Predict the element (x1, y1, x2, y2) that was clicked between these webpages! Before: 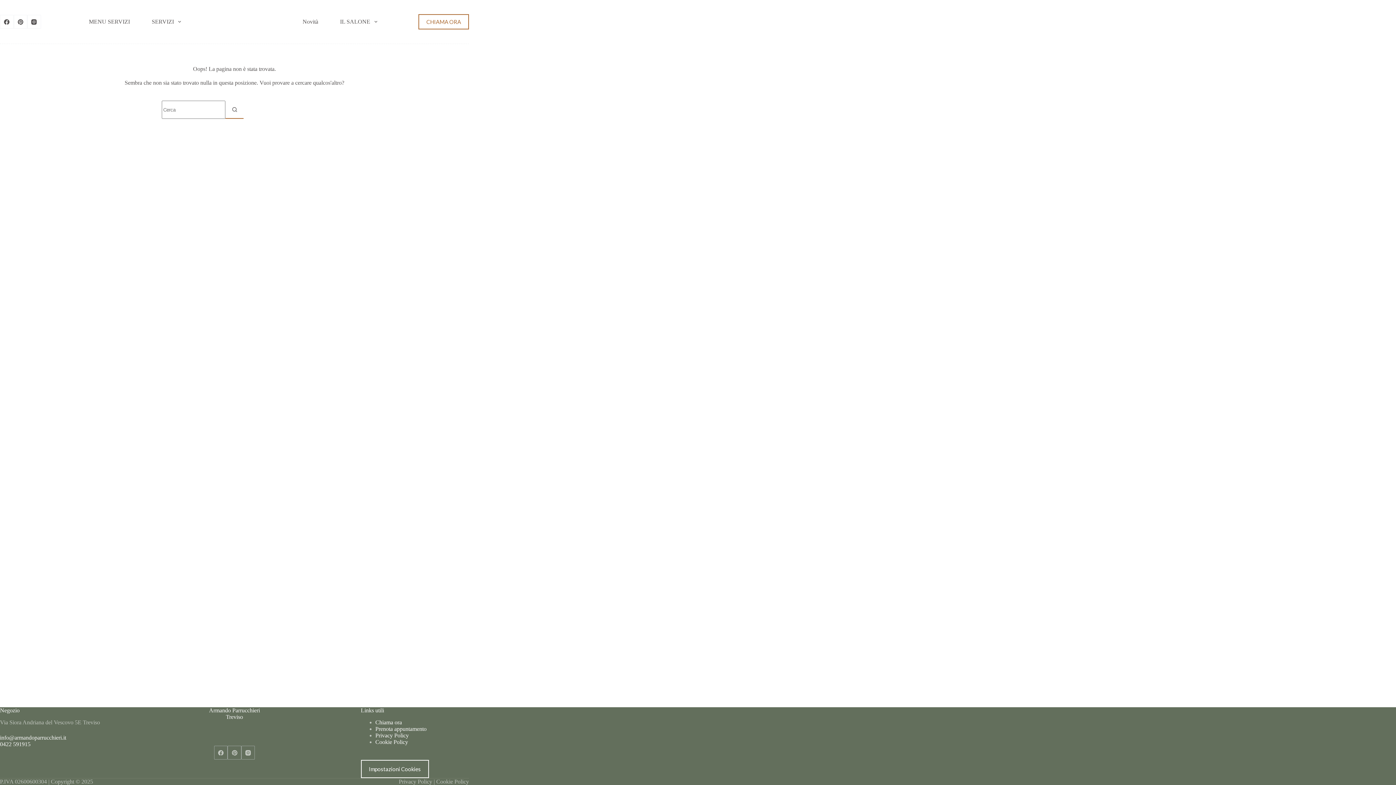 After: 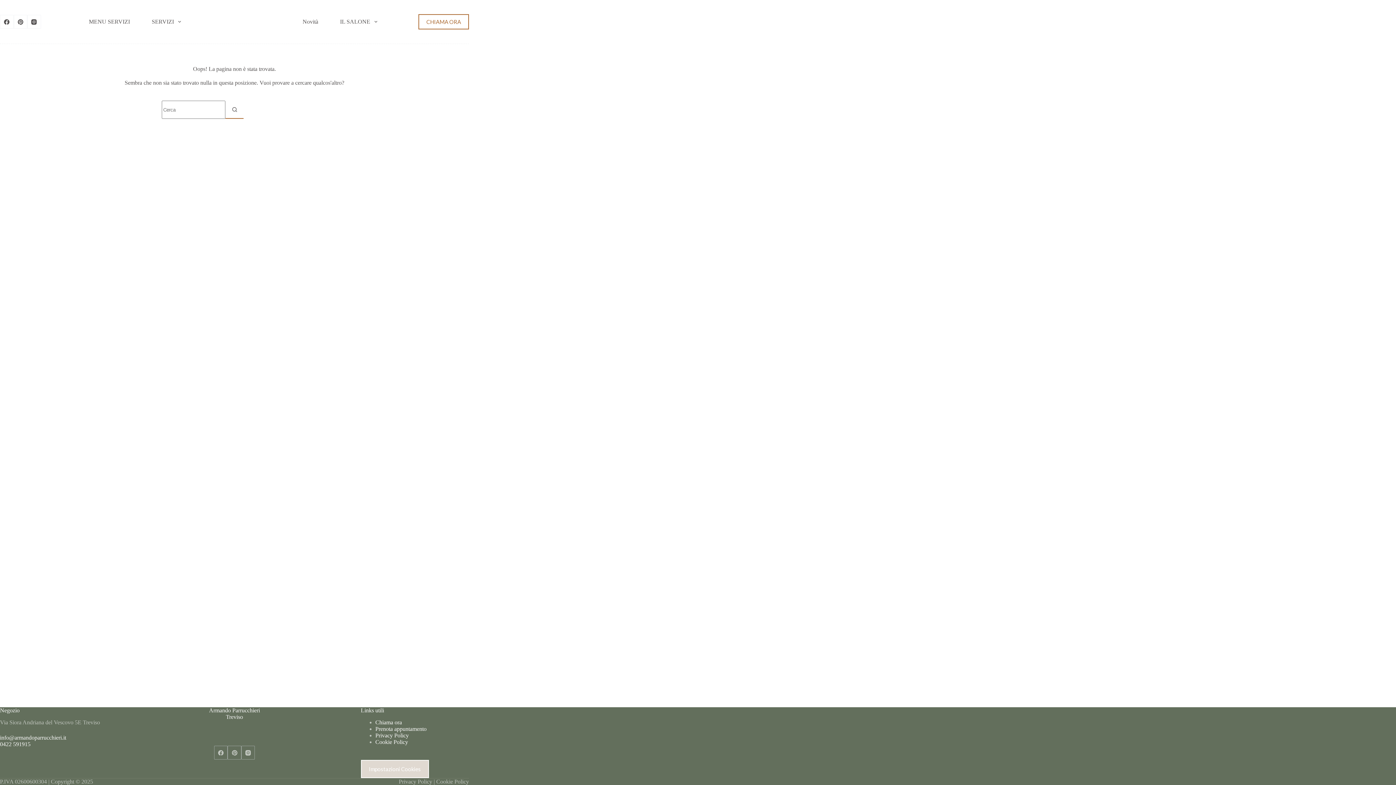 Action: bbox: (360, 760, 428, 778) label: Impostazioni Cookies